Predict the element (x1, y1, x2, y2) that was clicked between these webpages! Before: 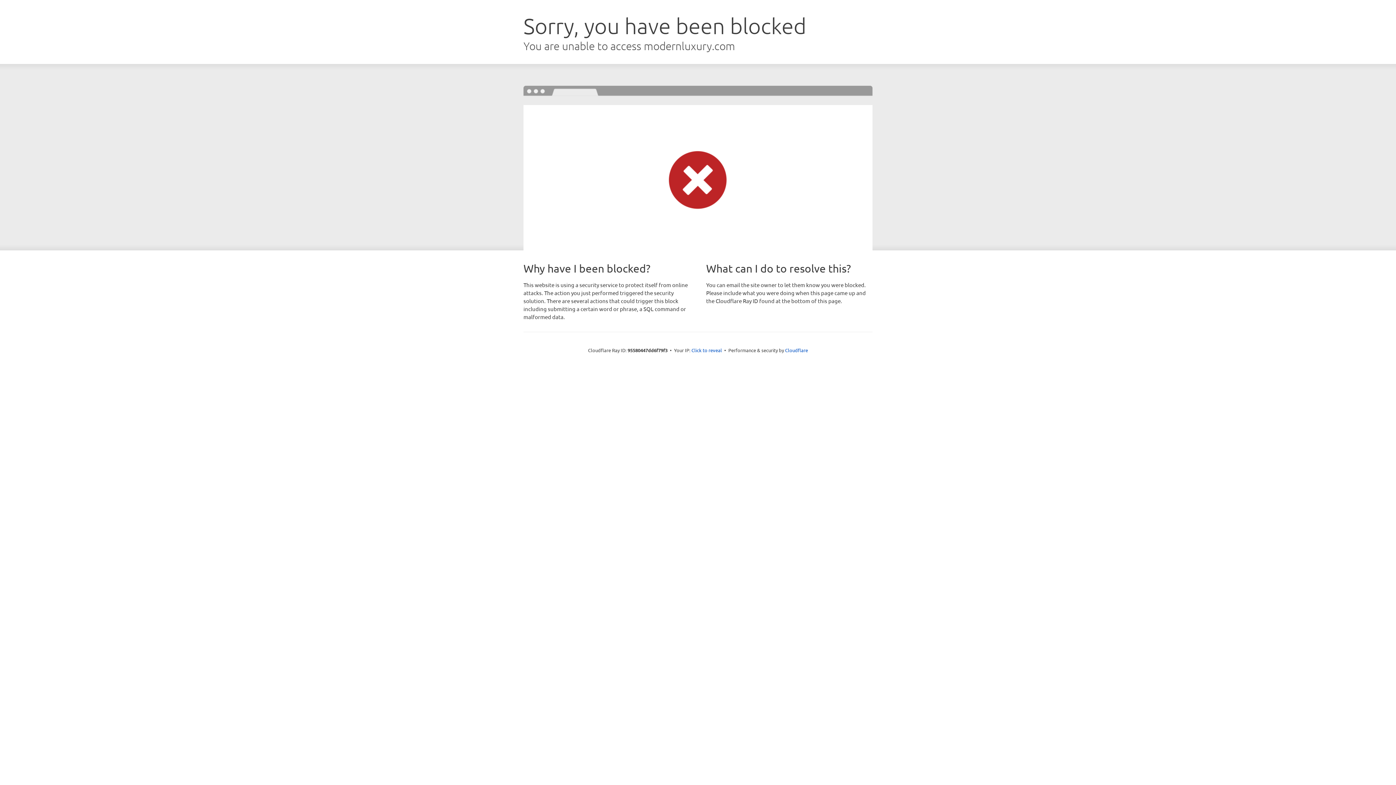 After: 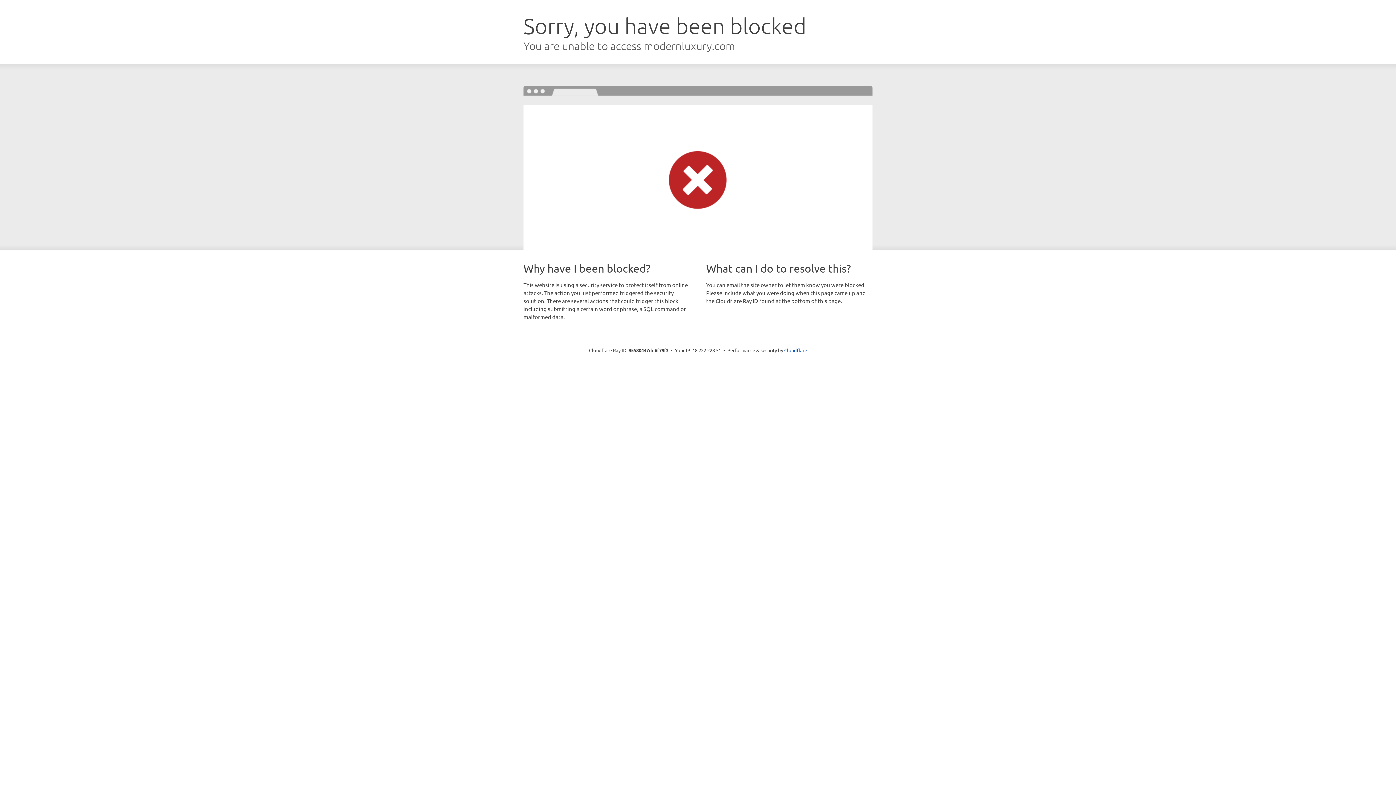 Action: label: Click to reveal bbox: (691, 346, 722, 353)